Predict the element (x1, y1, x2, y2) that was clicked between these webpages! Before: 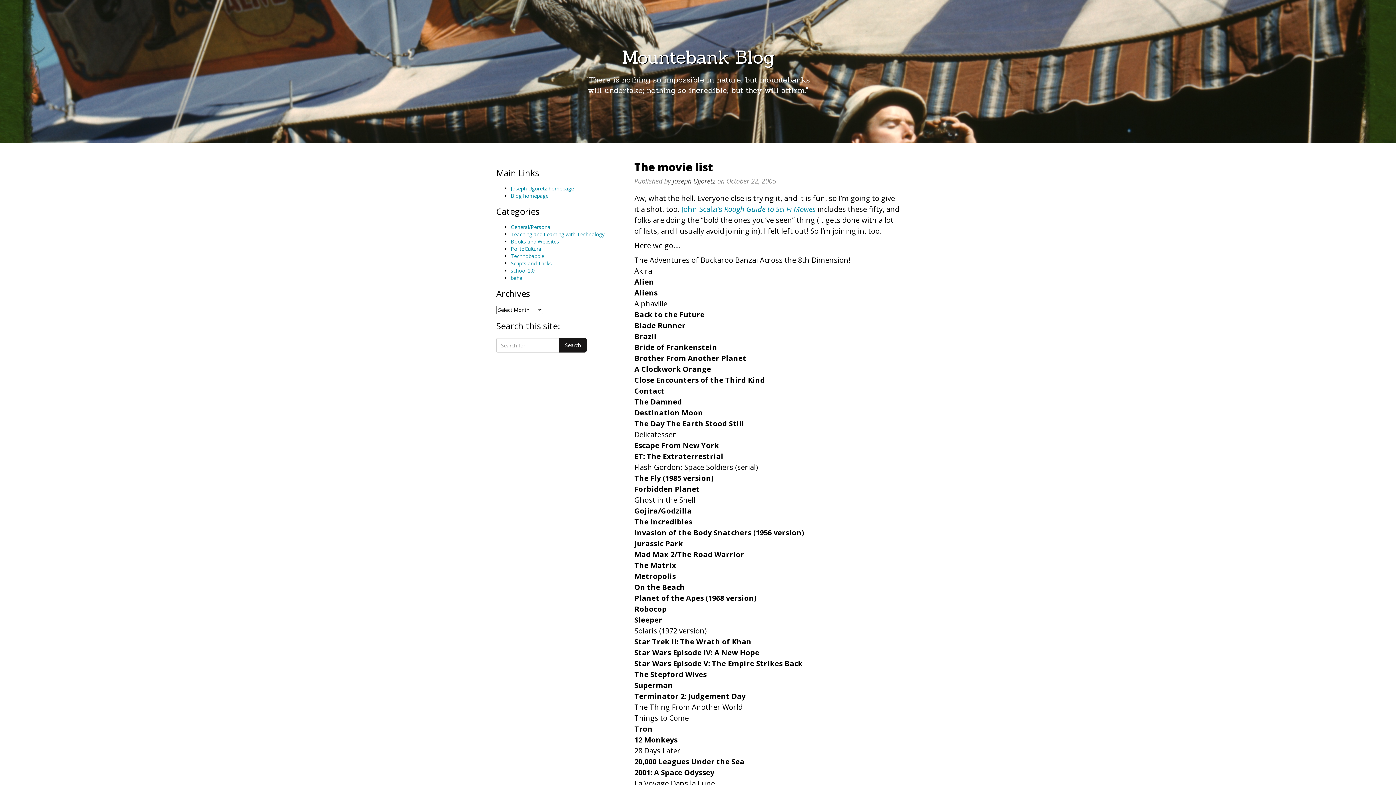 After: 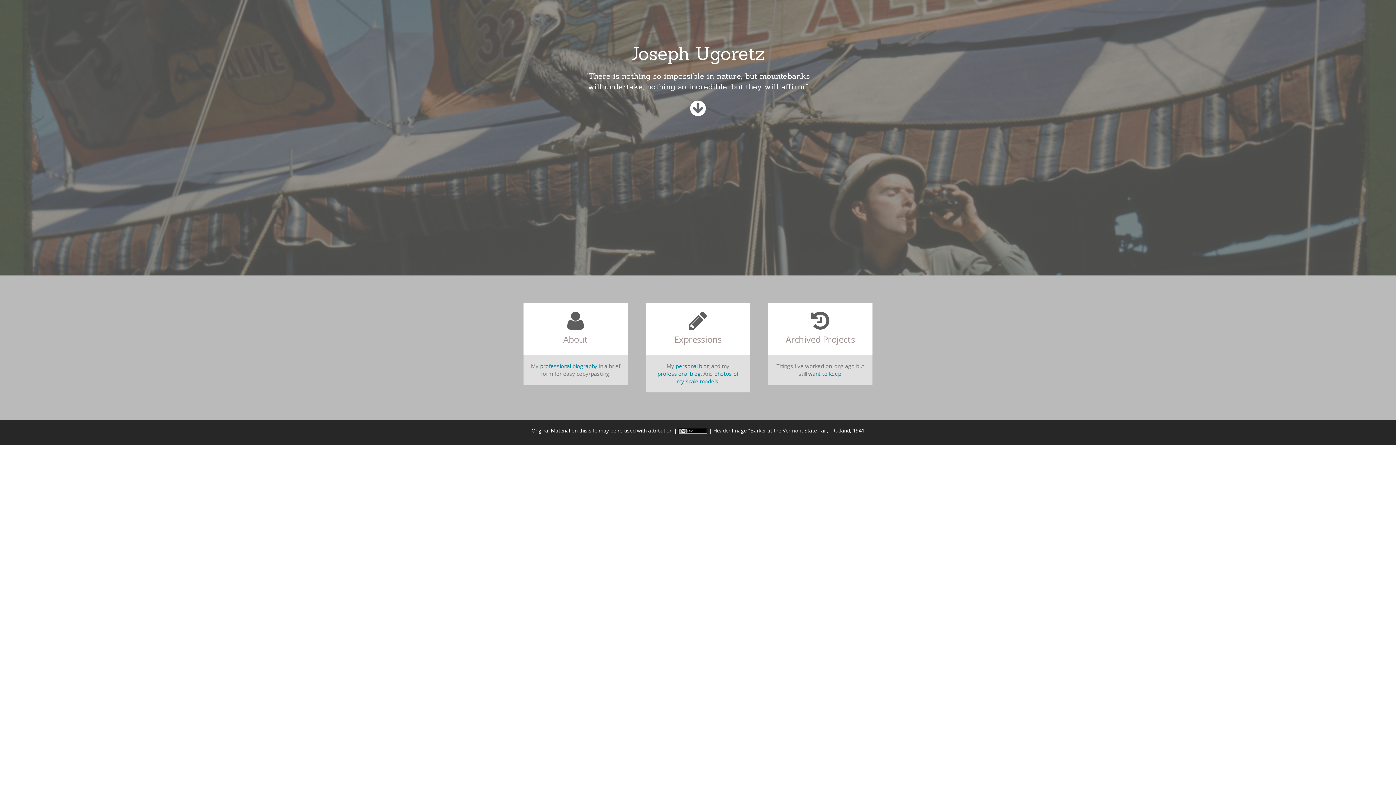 Action: bbox: (510, 185, 574, 192) label: Joseph Ugoretz homepage